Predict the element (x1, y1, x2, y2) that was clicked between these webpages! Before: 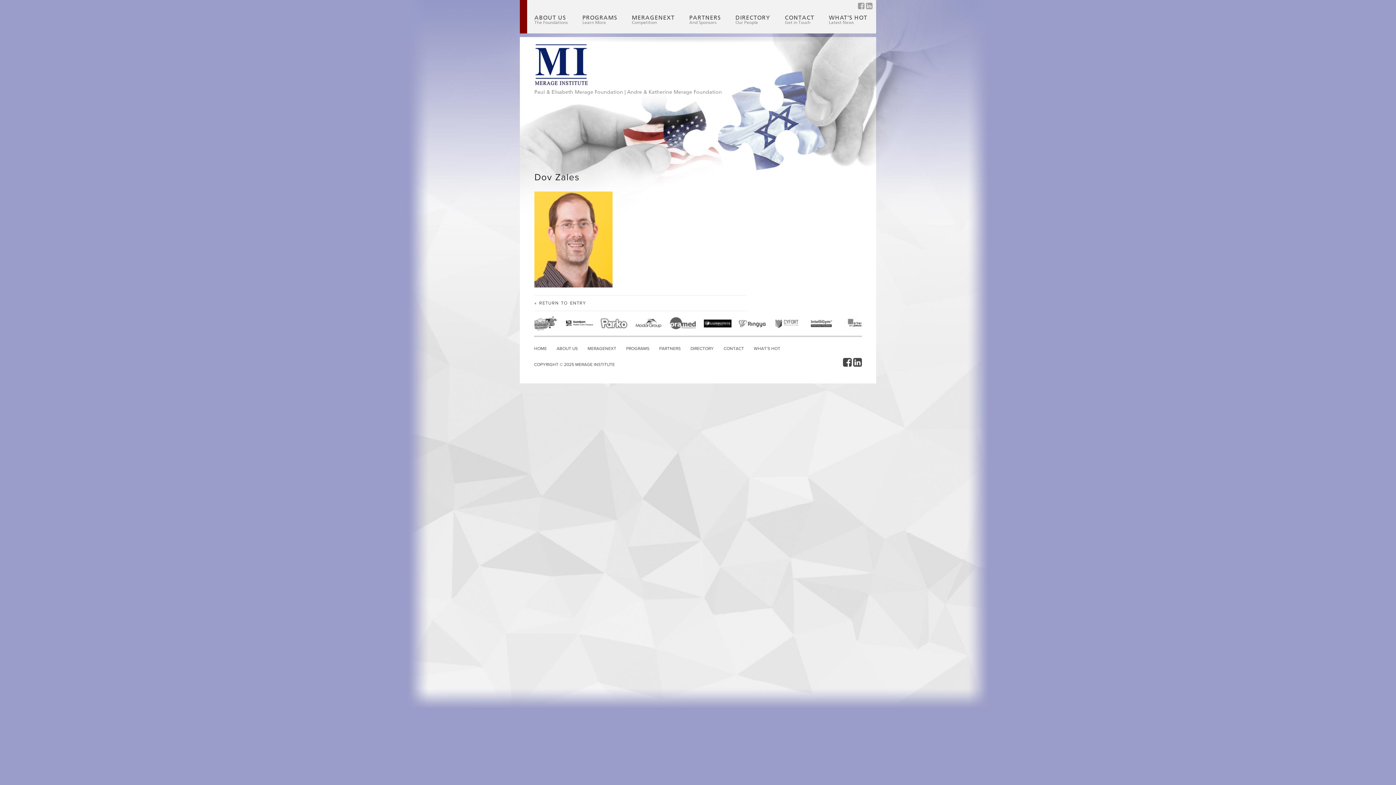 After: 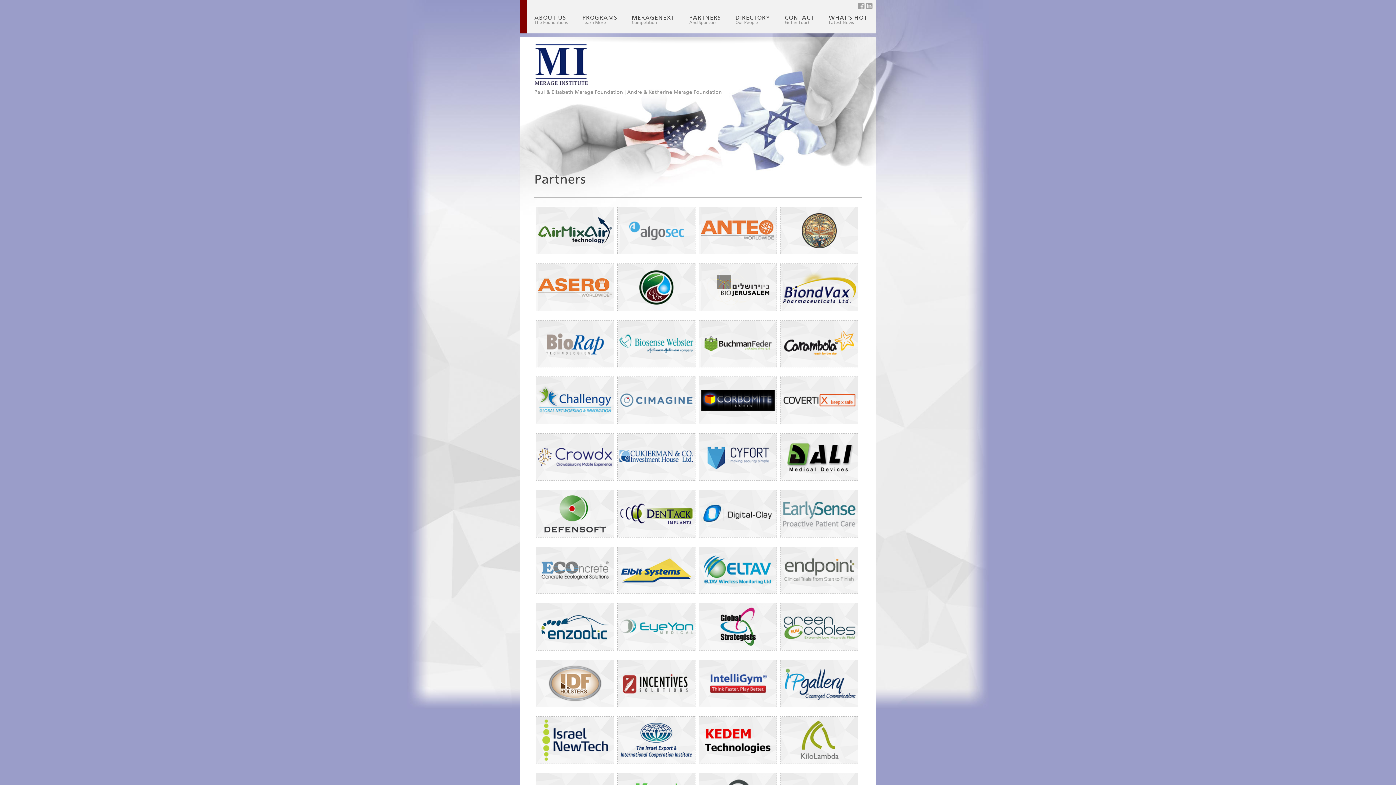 Action: bbox: (659, 346, 680, 351) label: PARTNERS